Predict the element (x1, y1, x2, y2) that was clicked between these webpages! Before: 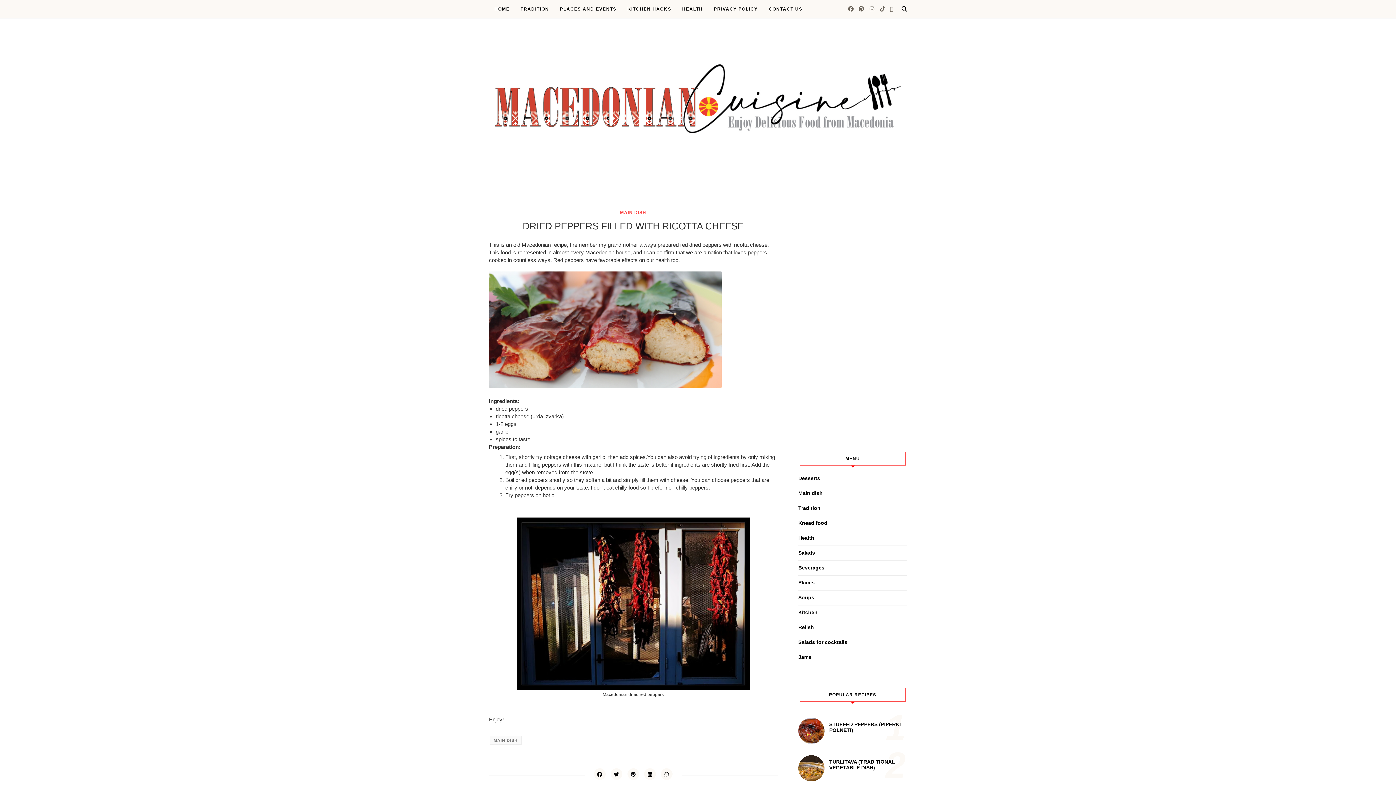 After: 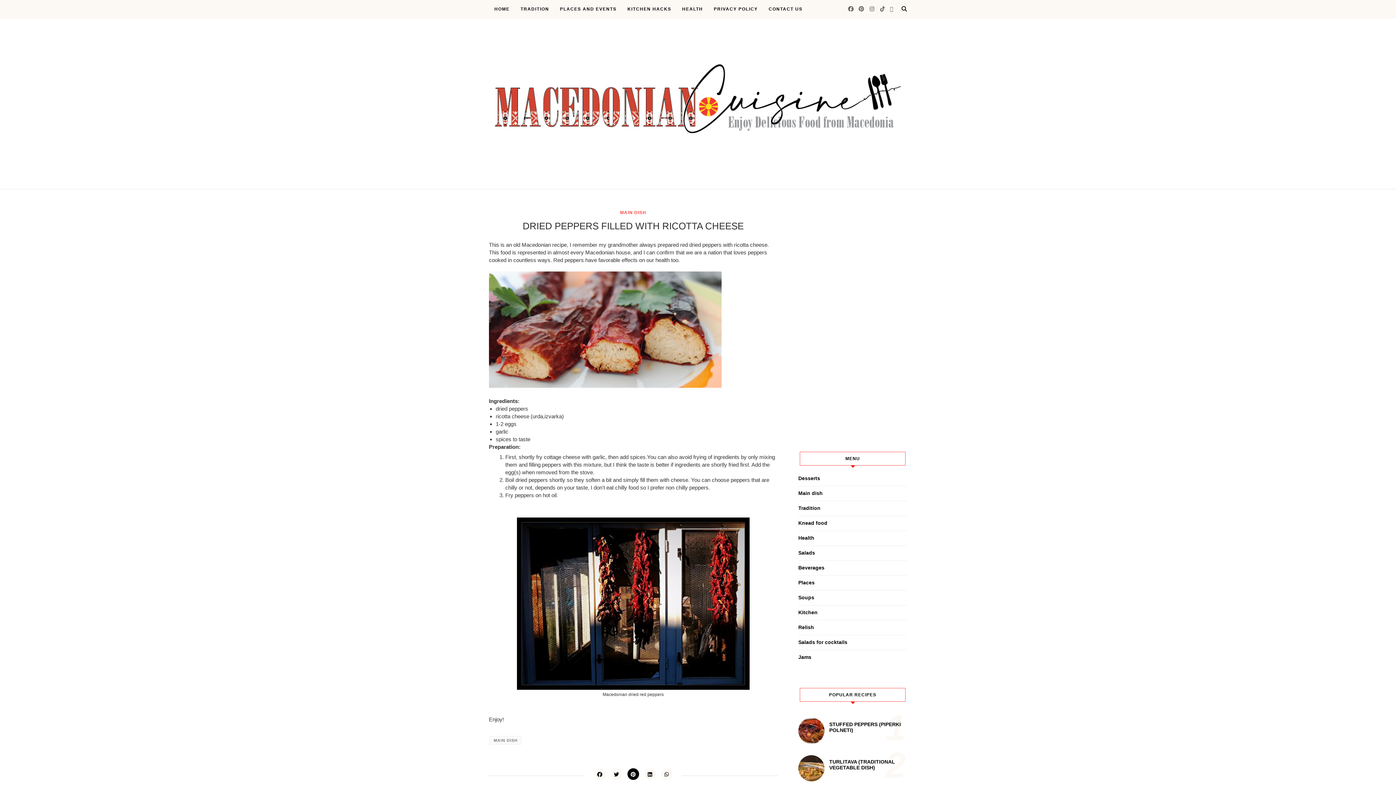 Action: bbox: (627, 768, 639, 780)